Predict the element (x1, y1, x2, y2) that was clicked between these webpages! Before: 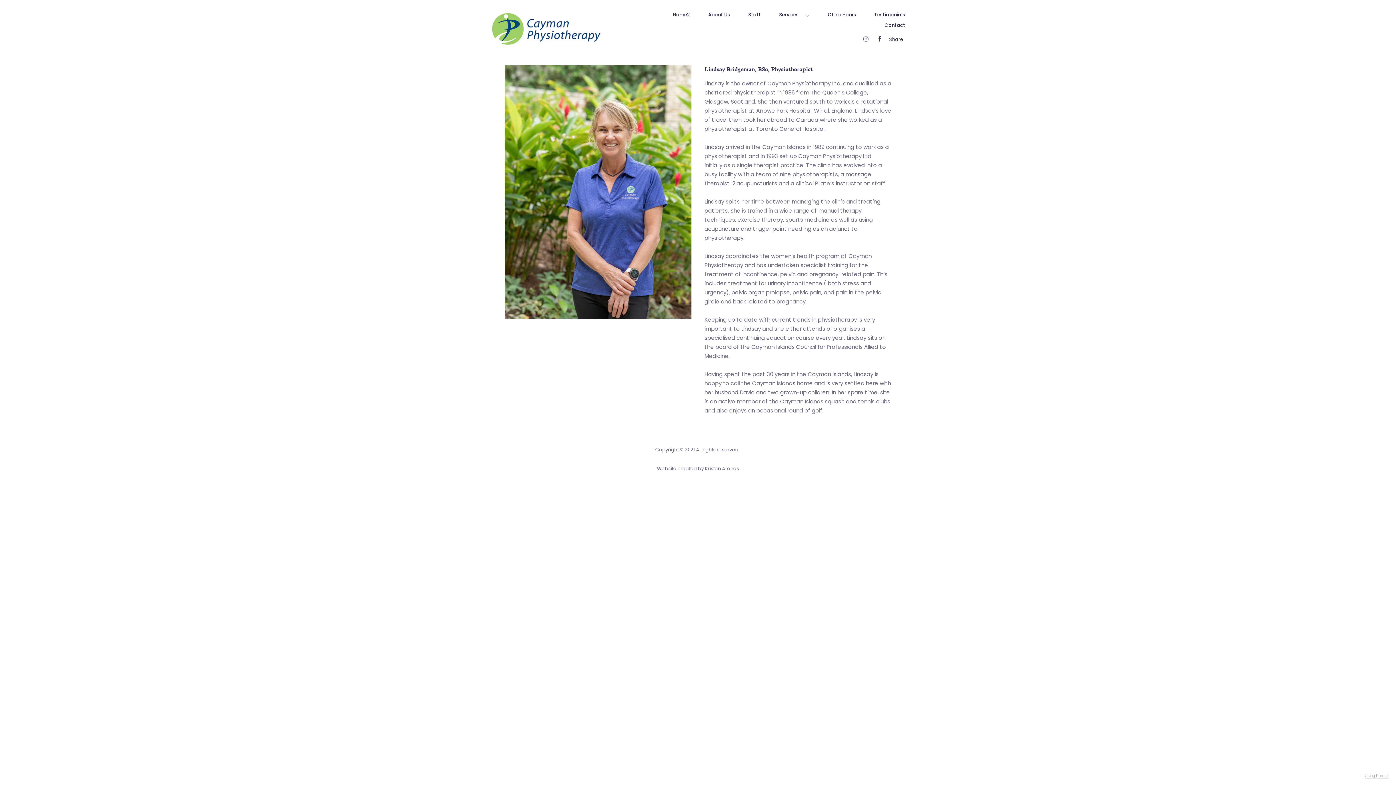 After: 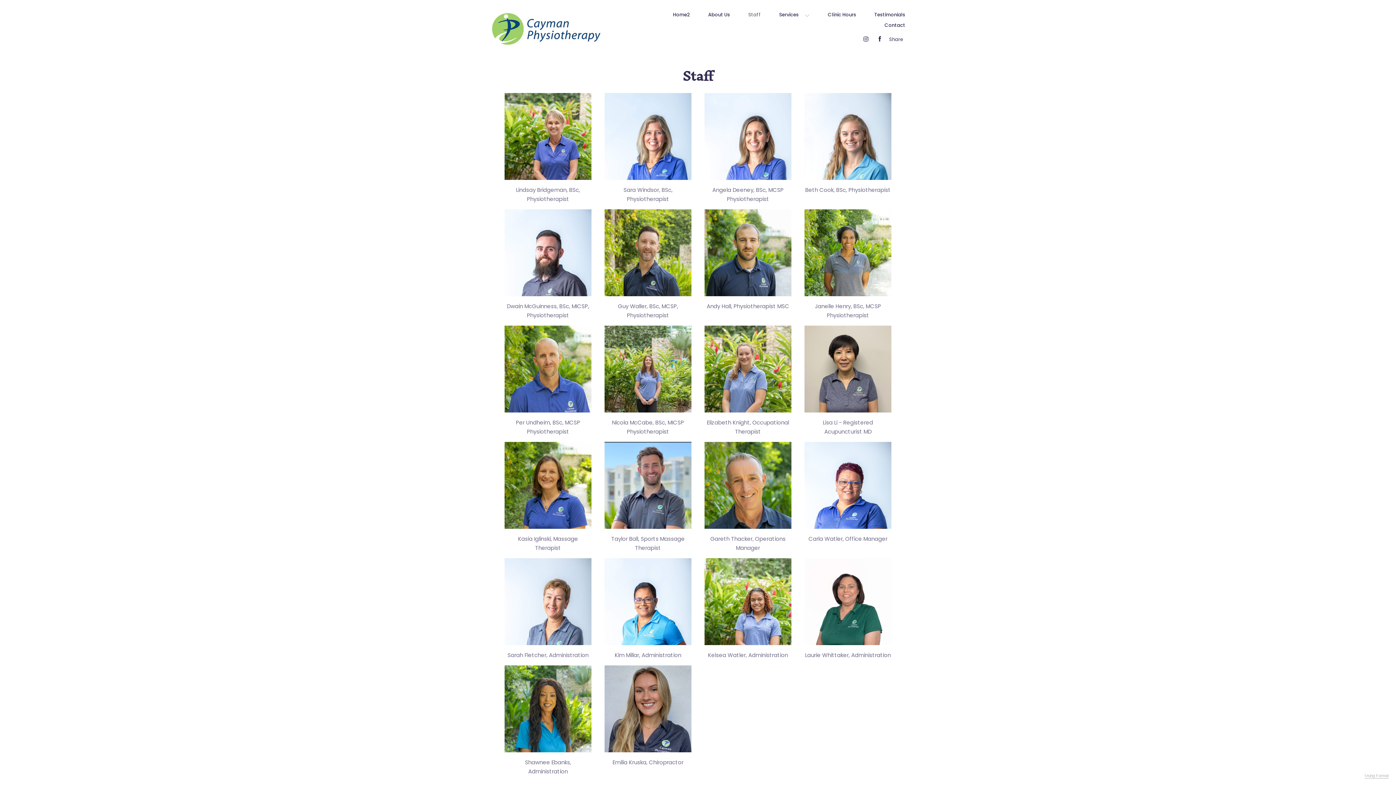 Action: label: Staff bbox: (748, 11, 761, 18)